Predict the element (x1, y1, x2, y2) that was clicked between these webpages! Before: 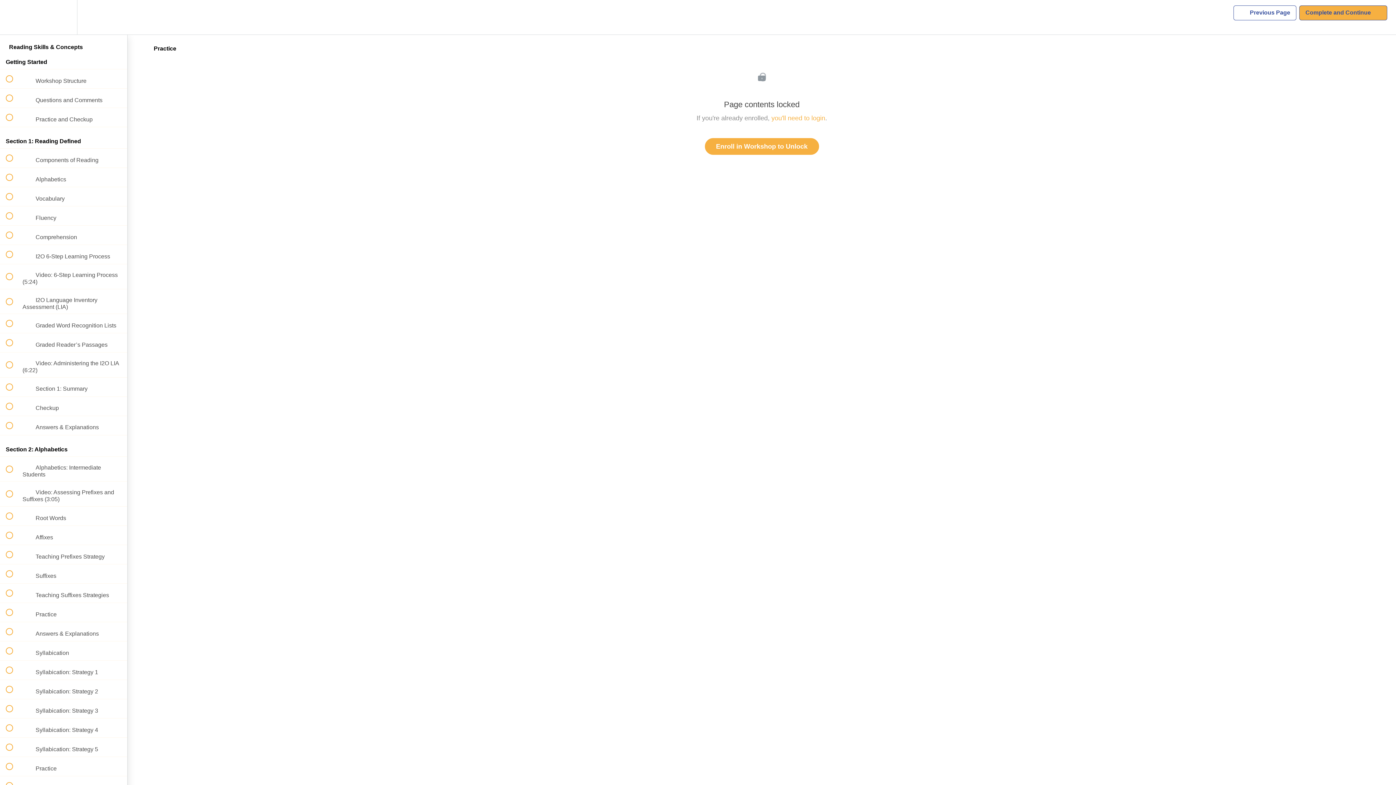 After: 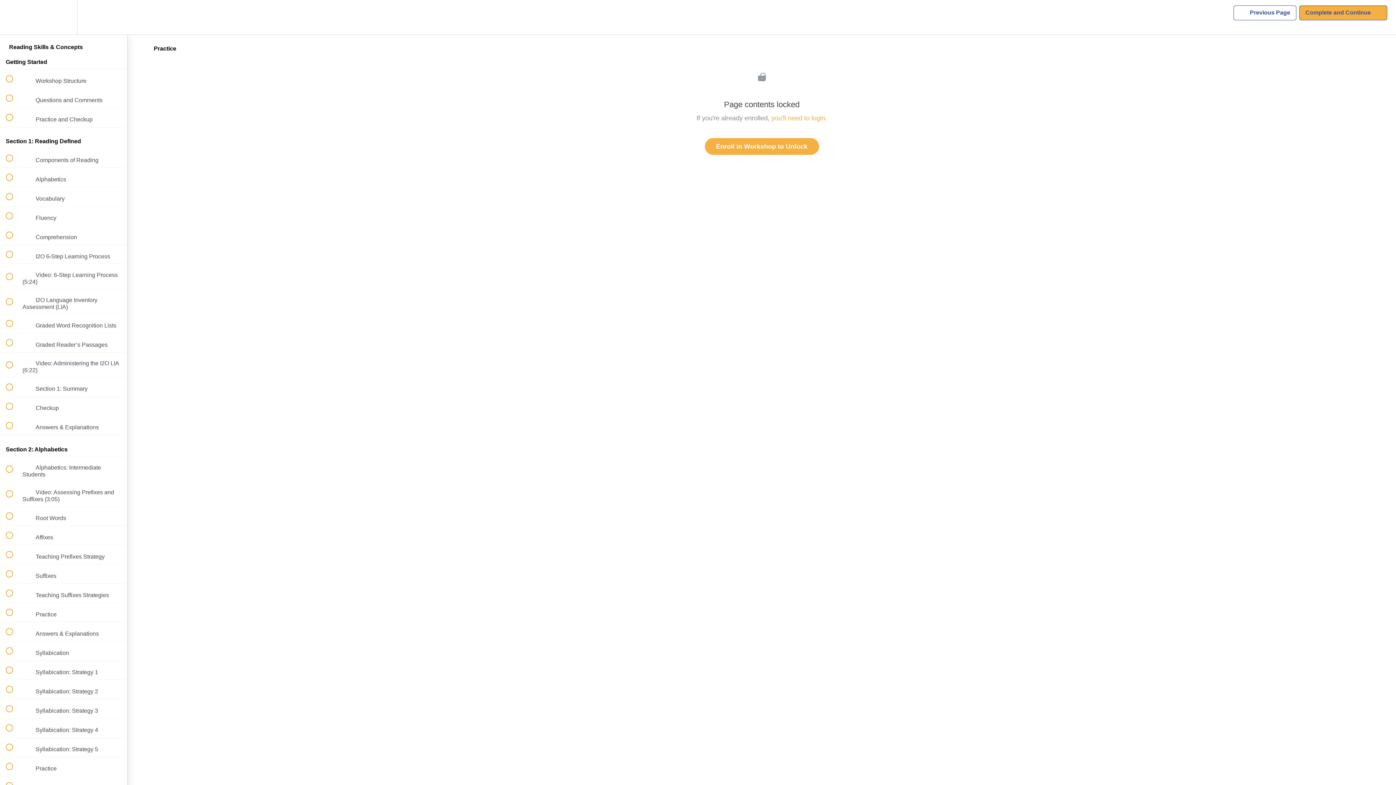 Action: label:  
Previous Page bbox: (1233, 5, 1296, 20)